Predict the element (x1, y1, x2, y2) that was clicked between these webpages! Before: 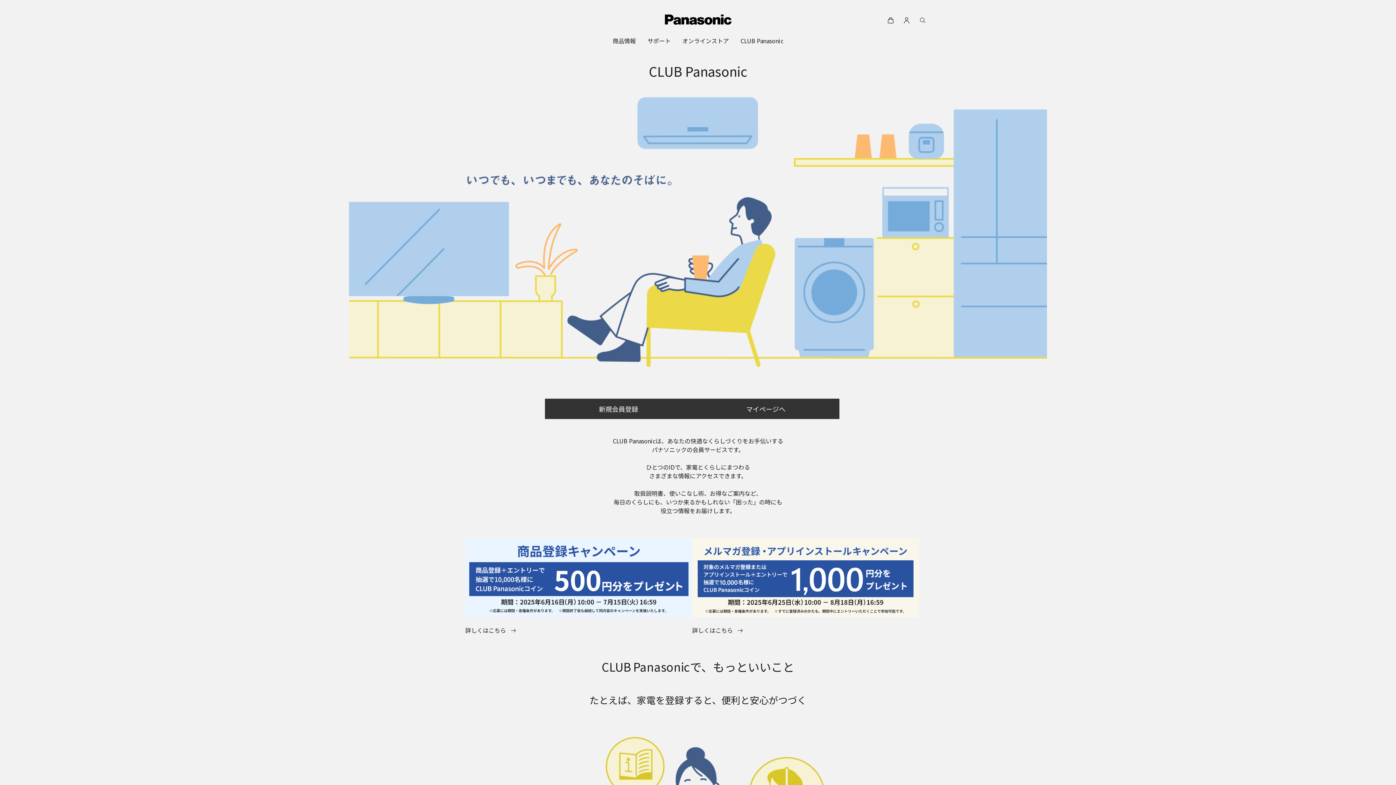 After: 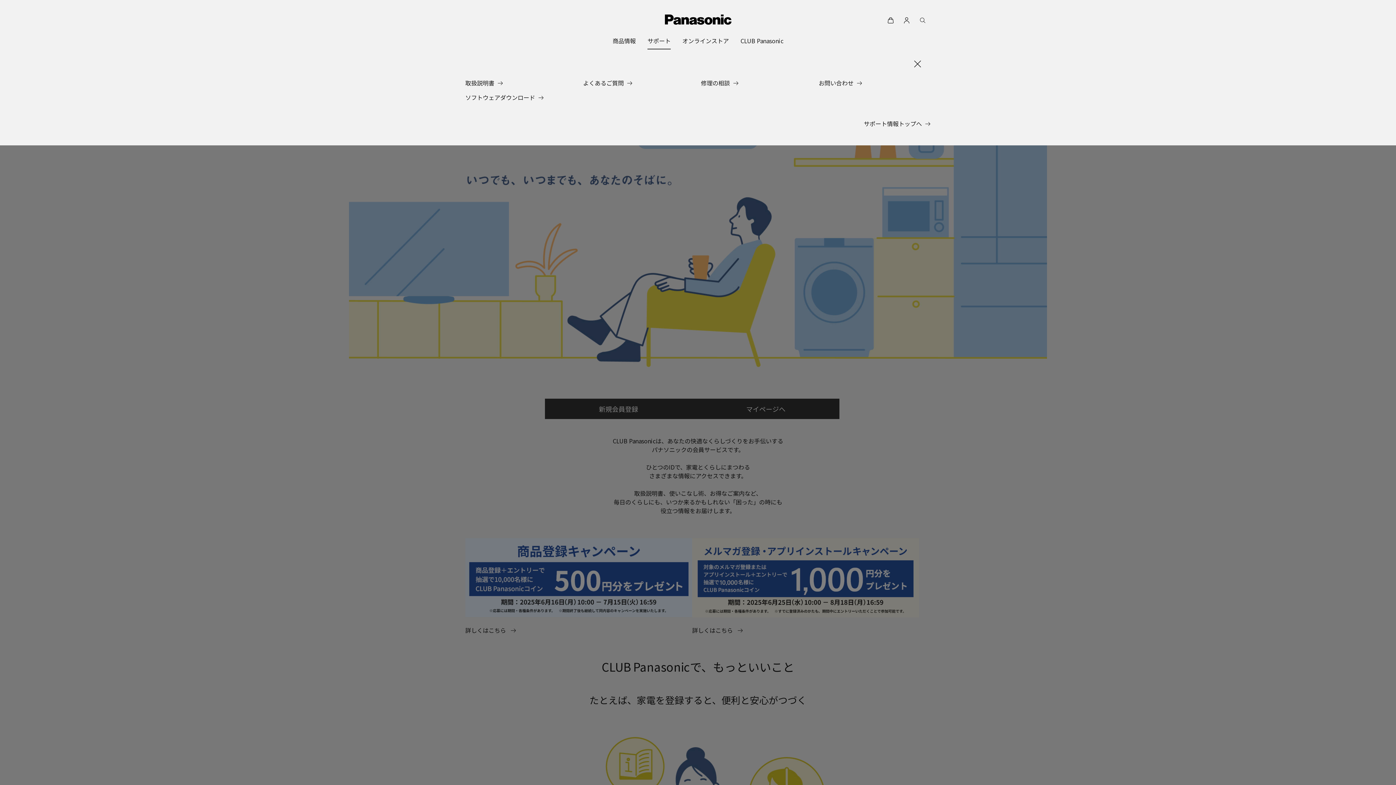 Action: label: サポート bbox: (647, 32, 670, 49)